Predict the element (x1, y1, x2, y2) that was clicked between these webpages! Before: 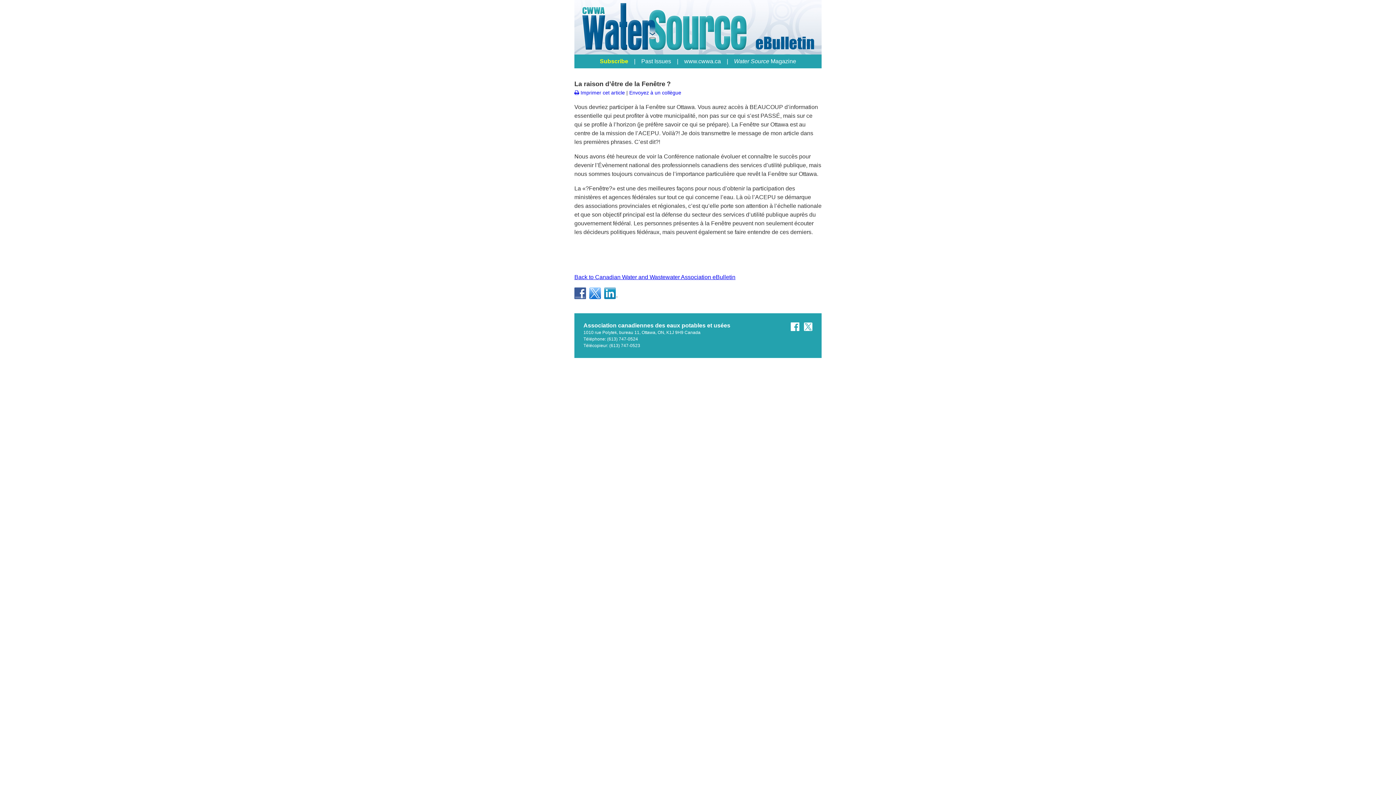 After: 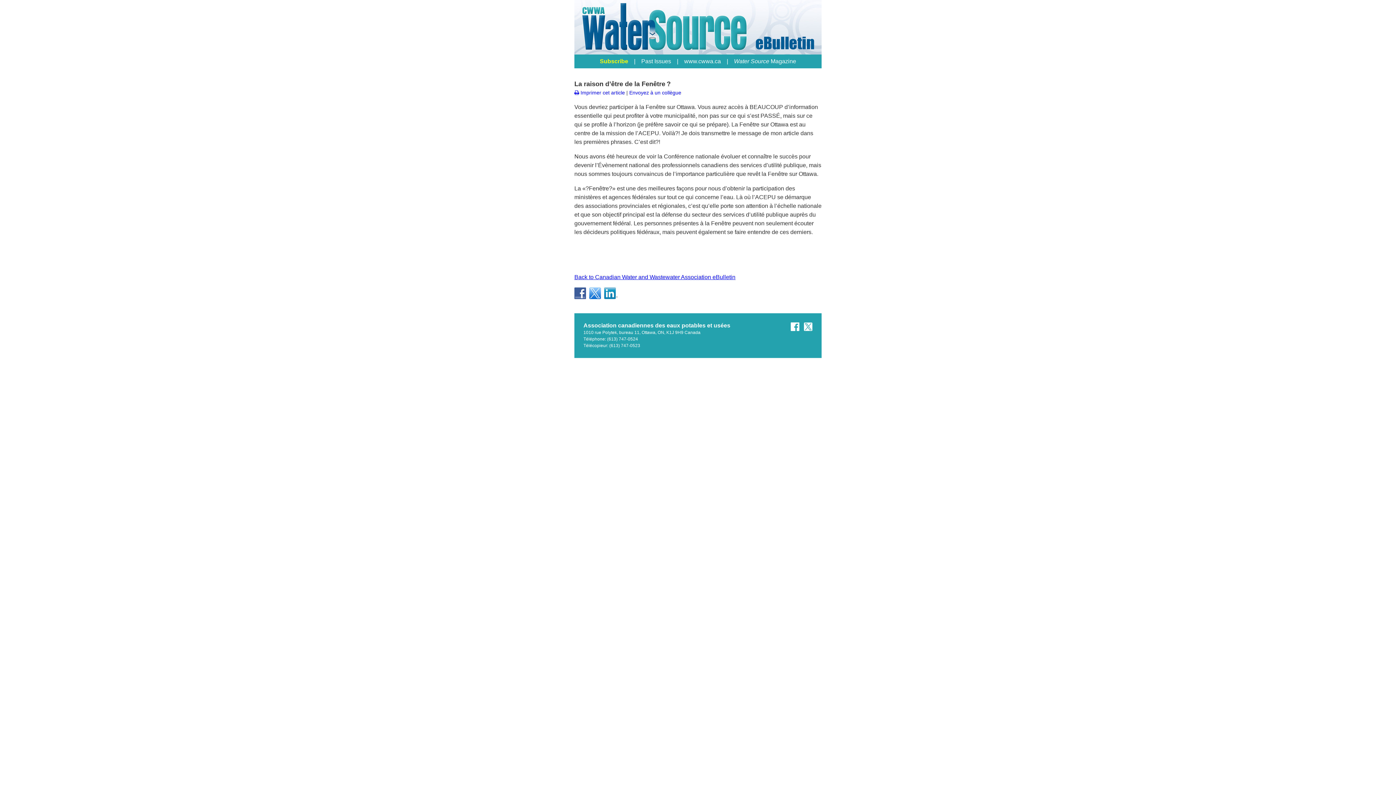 Action: bbox: (574, 294, 588, 300)